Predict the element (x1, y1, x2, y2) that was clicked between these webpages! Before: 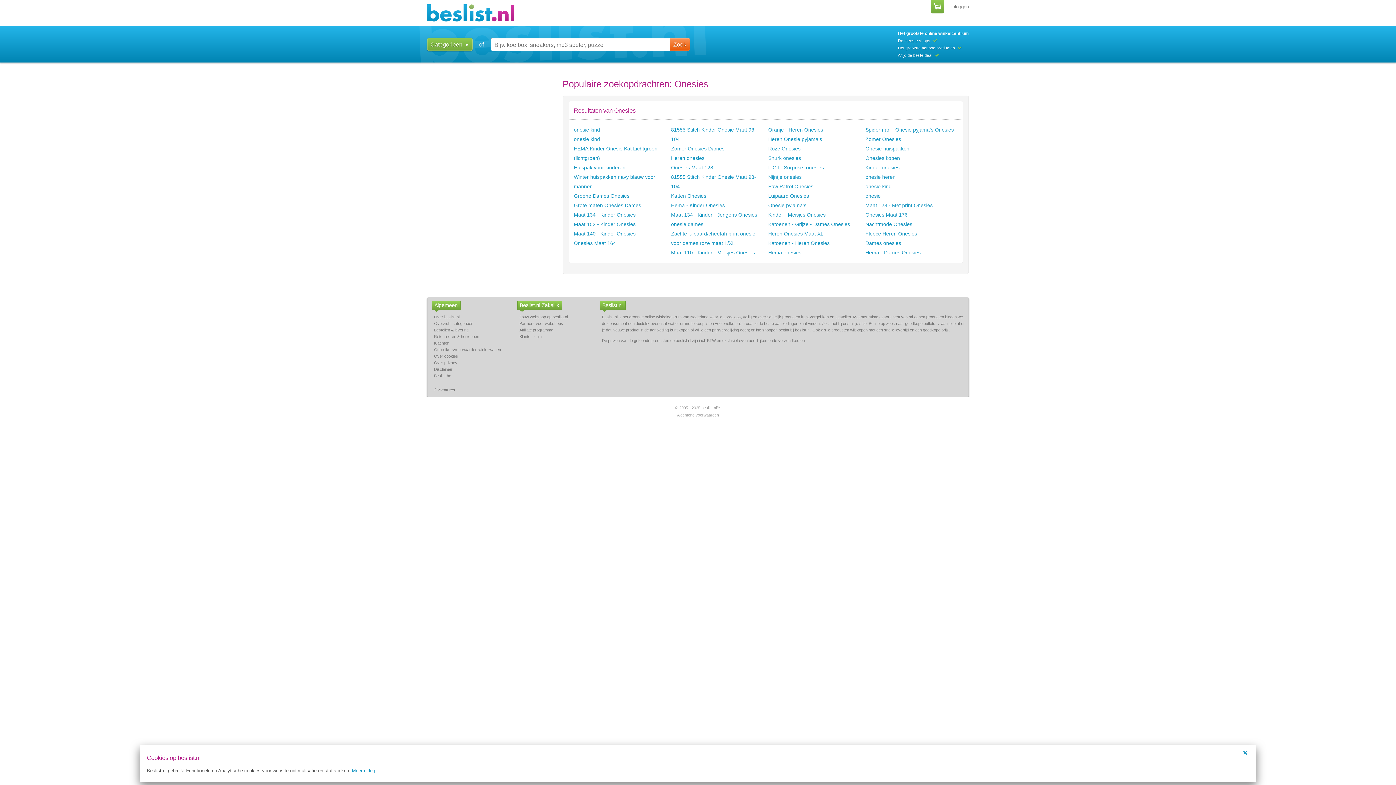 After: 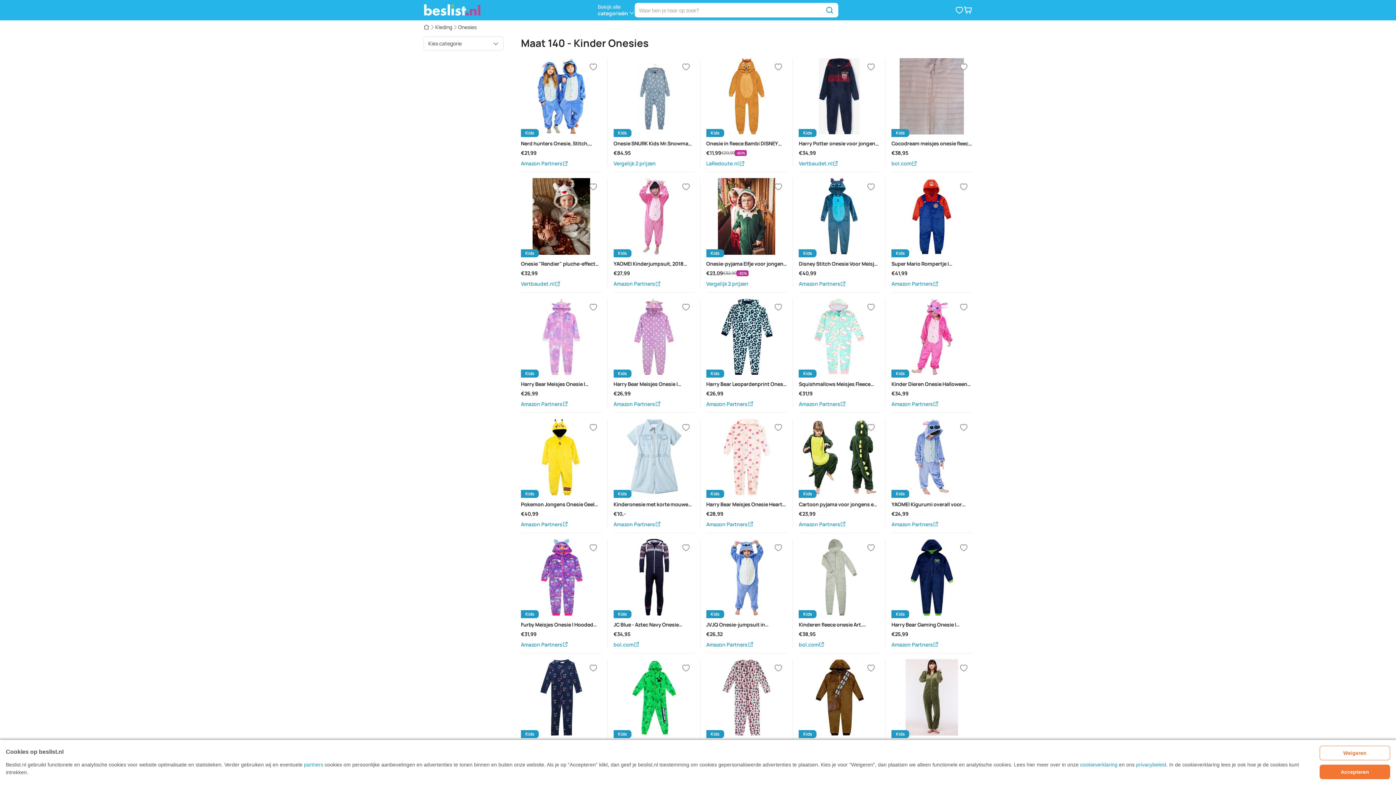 Action: bbox: (574, 231, 635, 236) label: Maat 140 - Kinder Onesies